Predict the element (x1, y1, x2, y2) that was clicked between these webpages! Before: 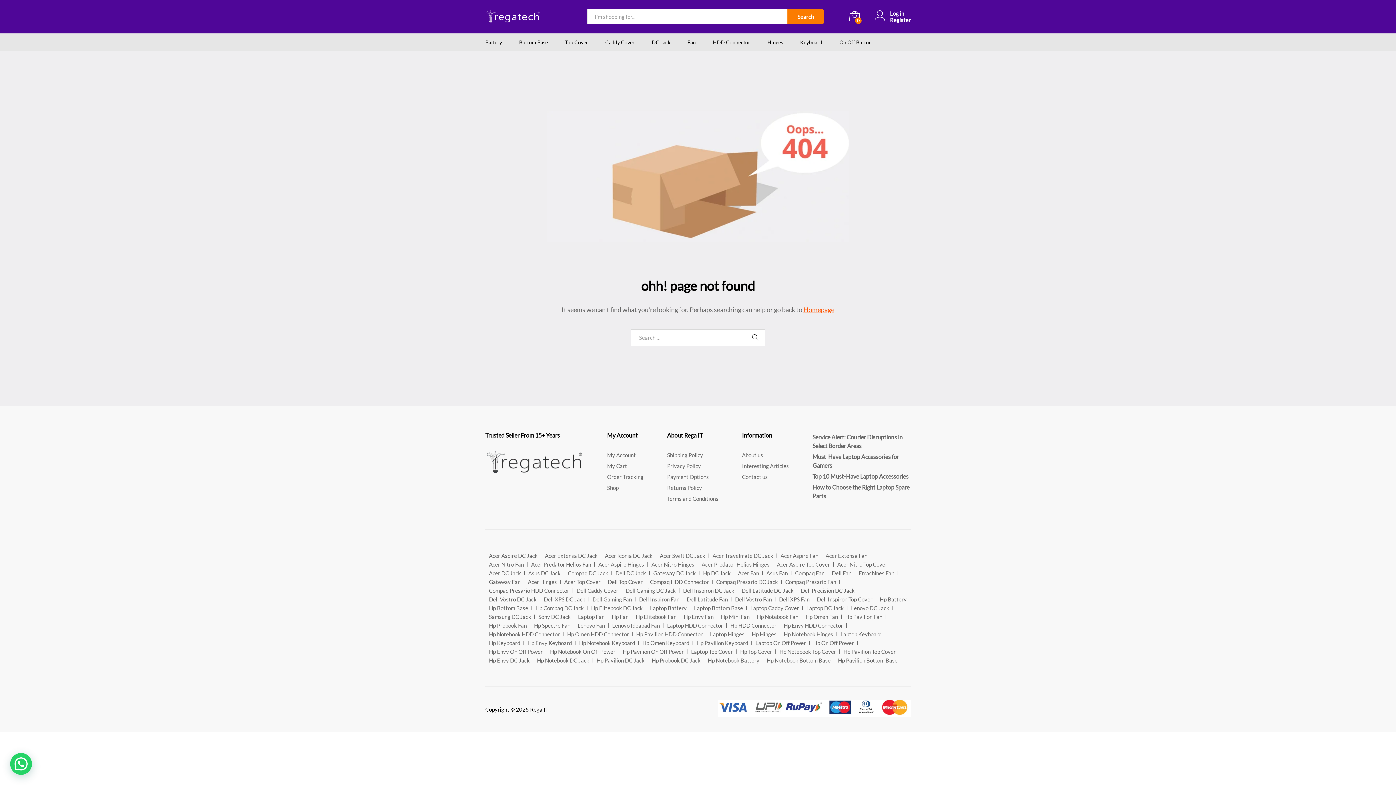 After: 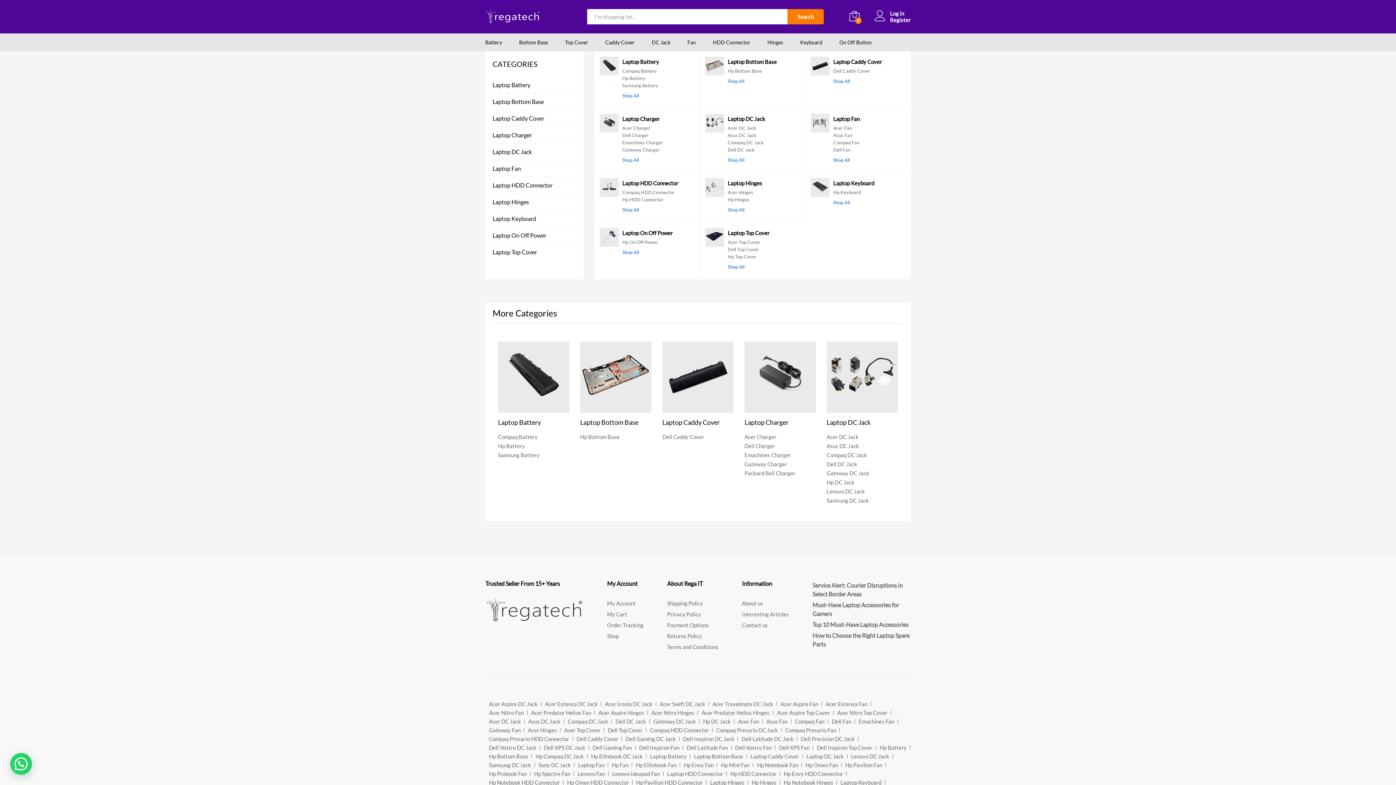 Action: label: Shop bbox: (607, 484, 618, 491)